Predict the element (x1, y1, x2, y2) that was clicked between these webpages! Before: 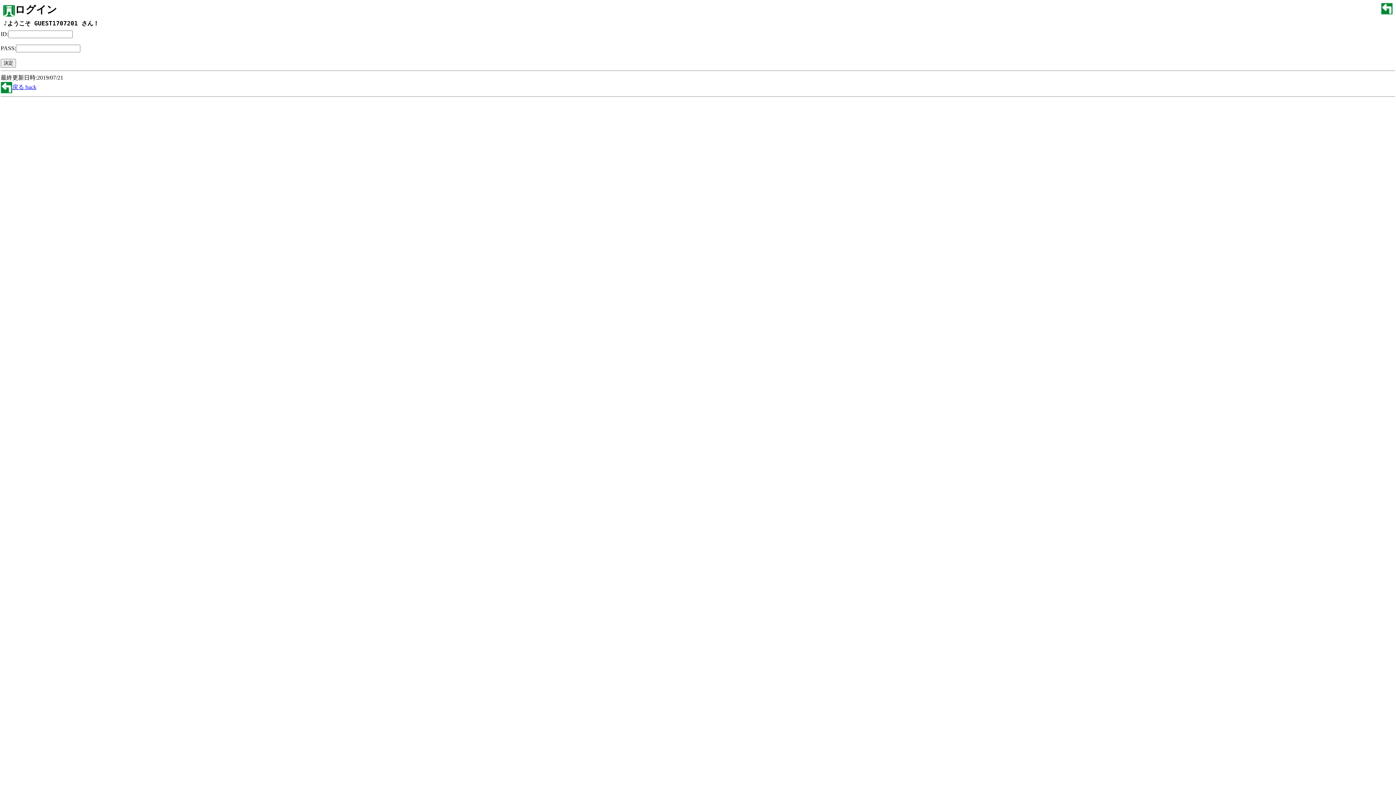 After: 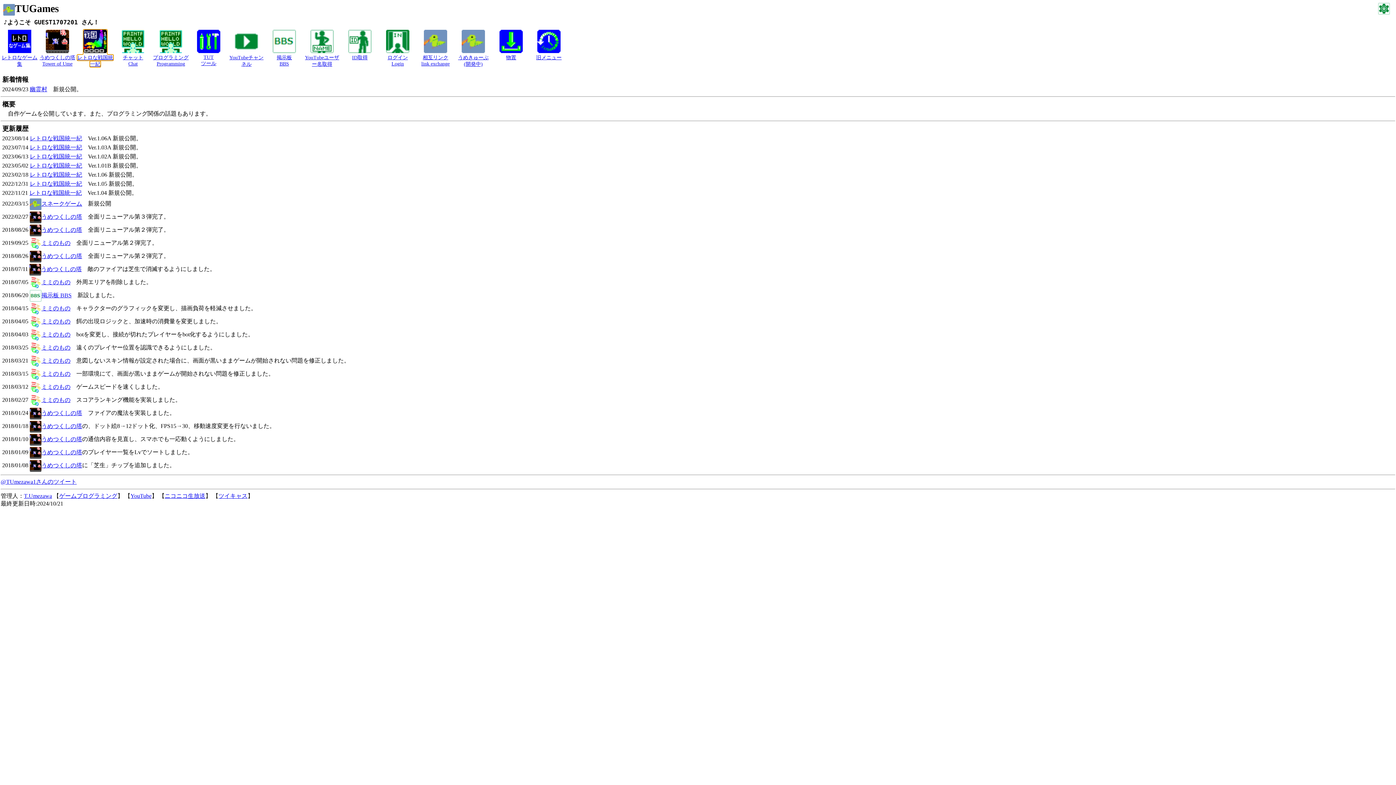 Action: label: 戻る back bbox: (0, 83, 36, 90)